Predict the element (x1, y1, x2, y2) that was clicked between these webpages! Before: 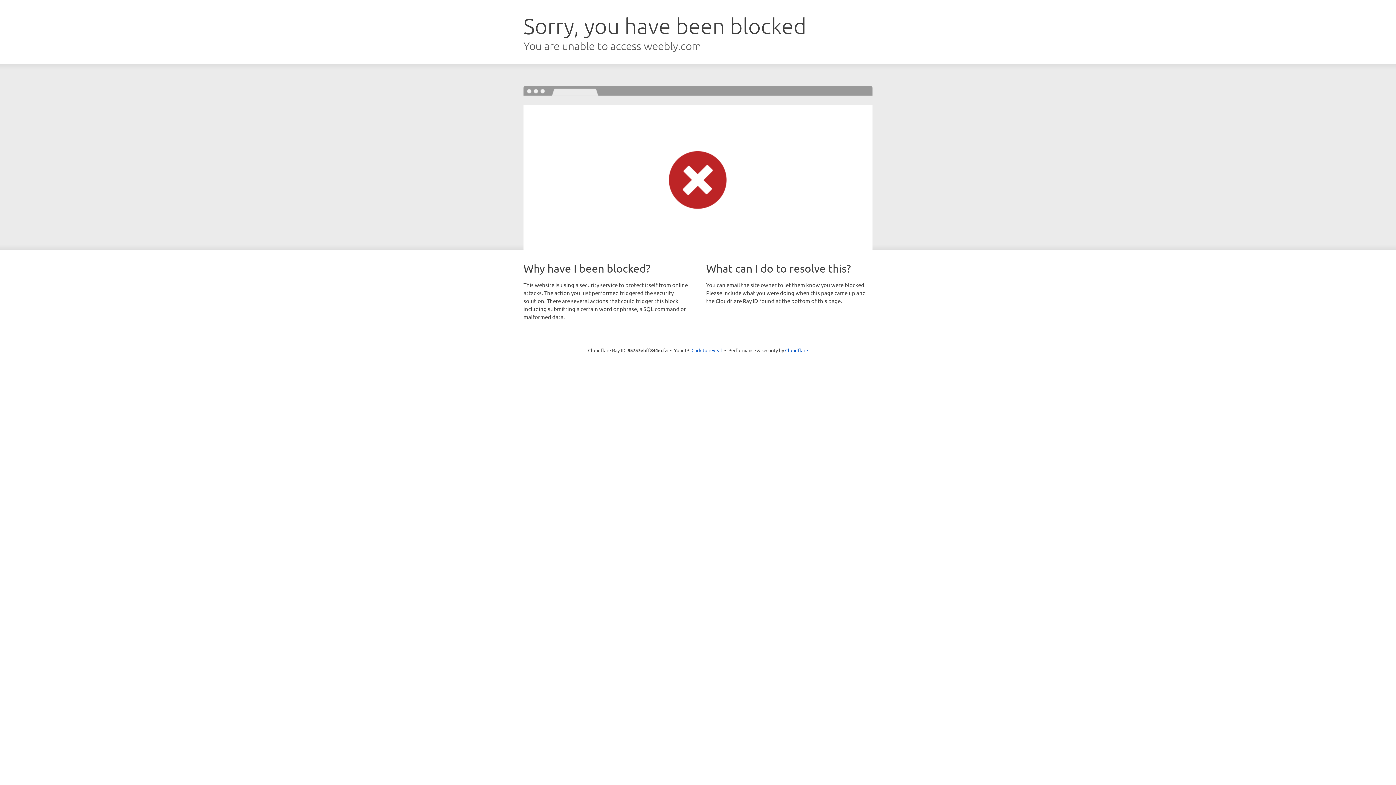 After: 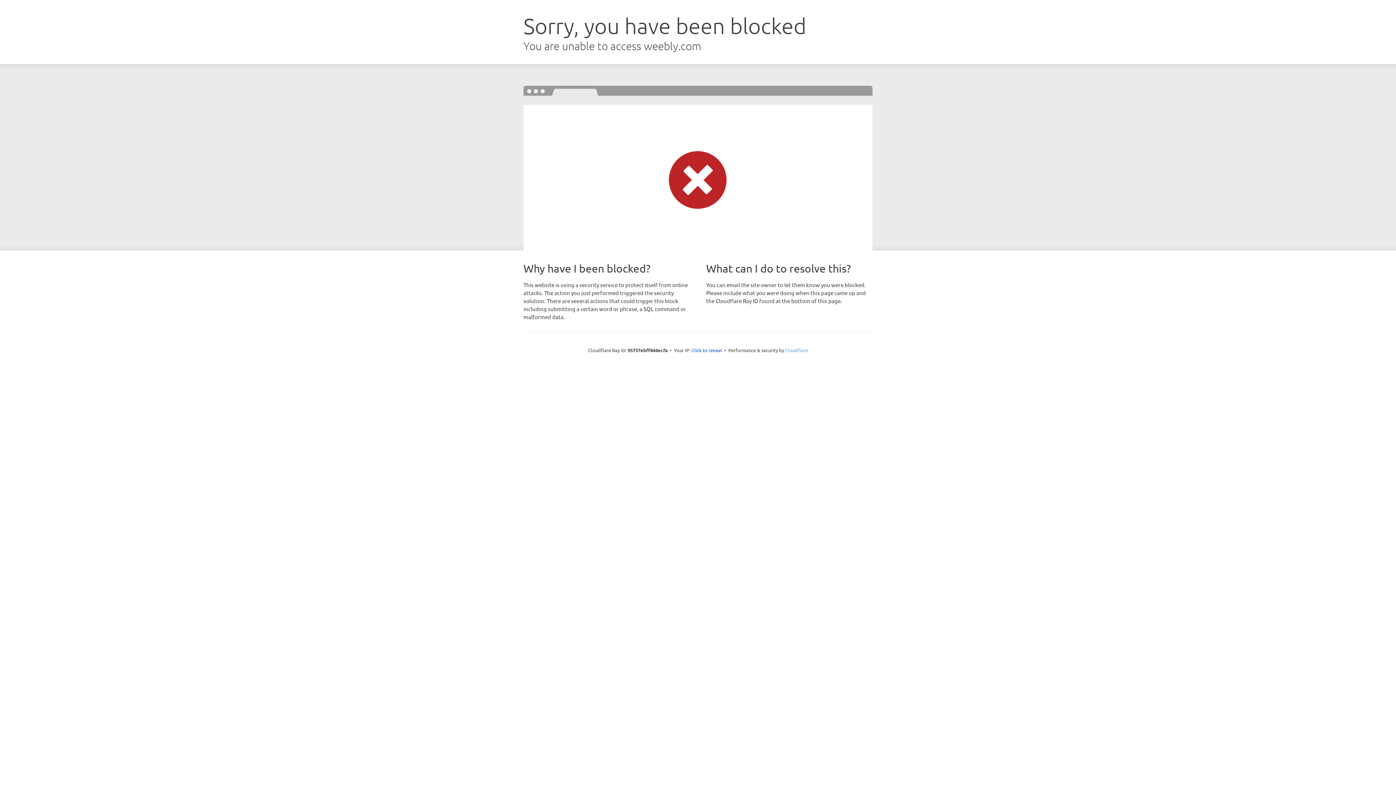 Action: label: Cloudflare bbox: (785, 347, 808, 353)